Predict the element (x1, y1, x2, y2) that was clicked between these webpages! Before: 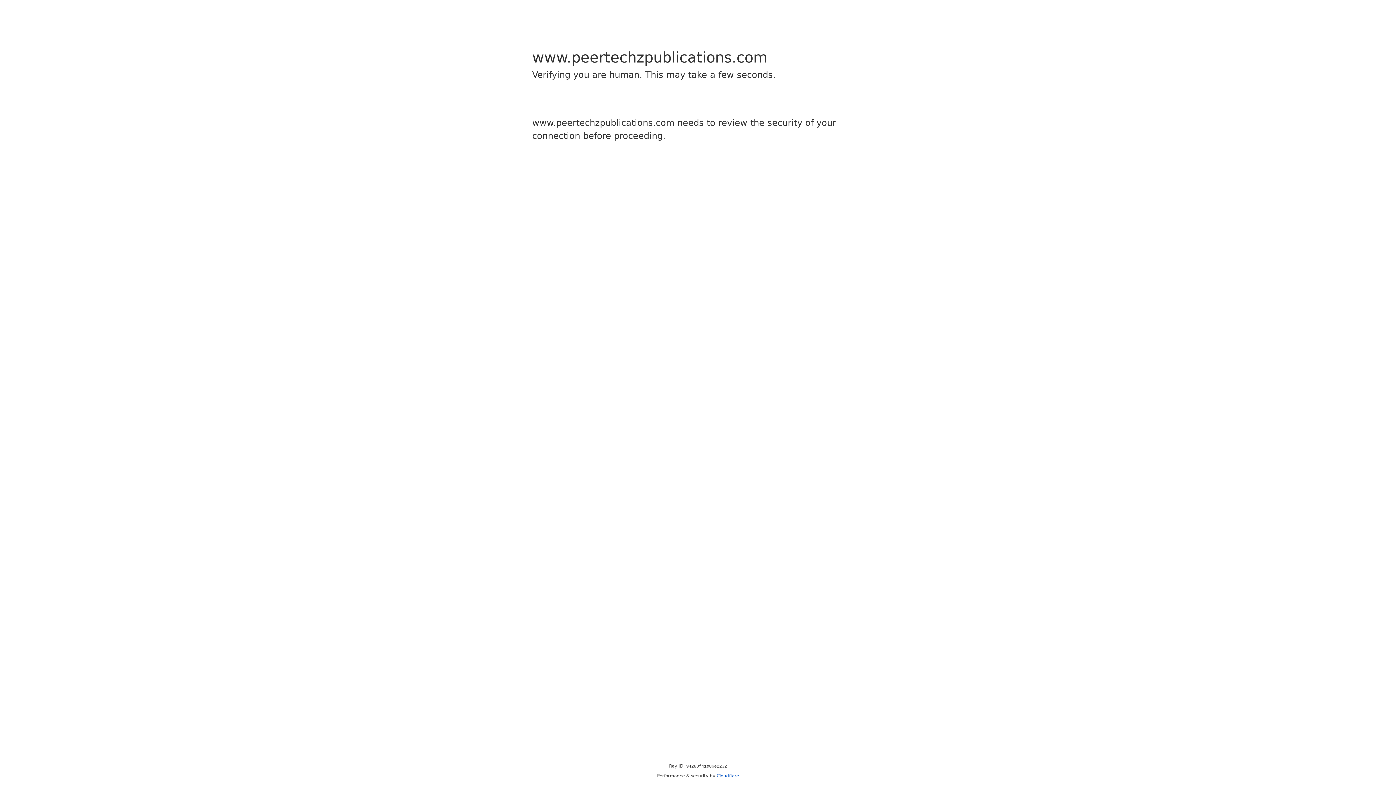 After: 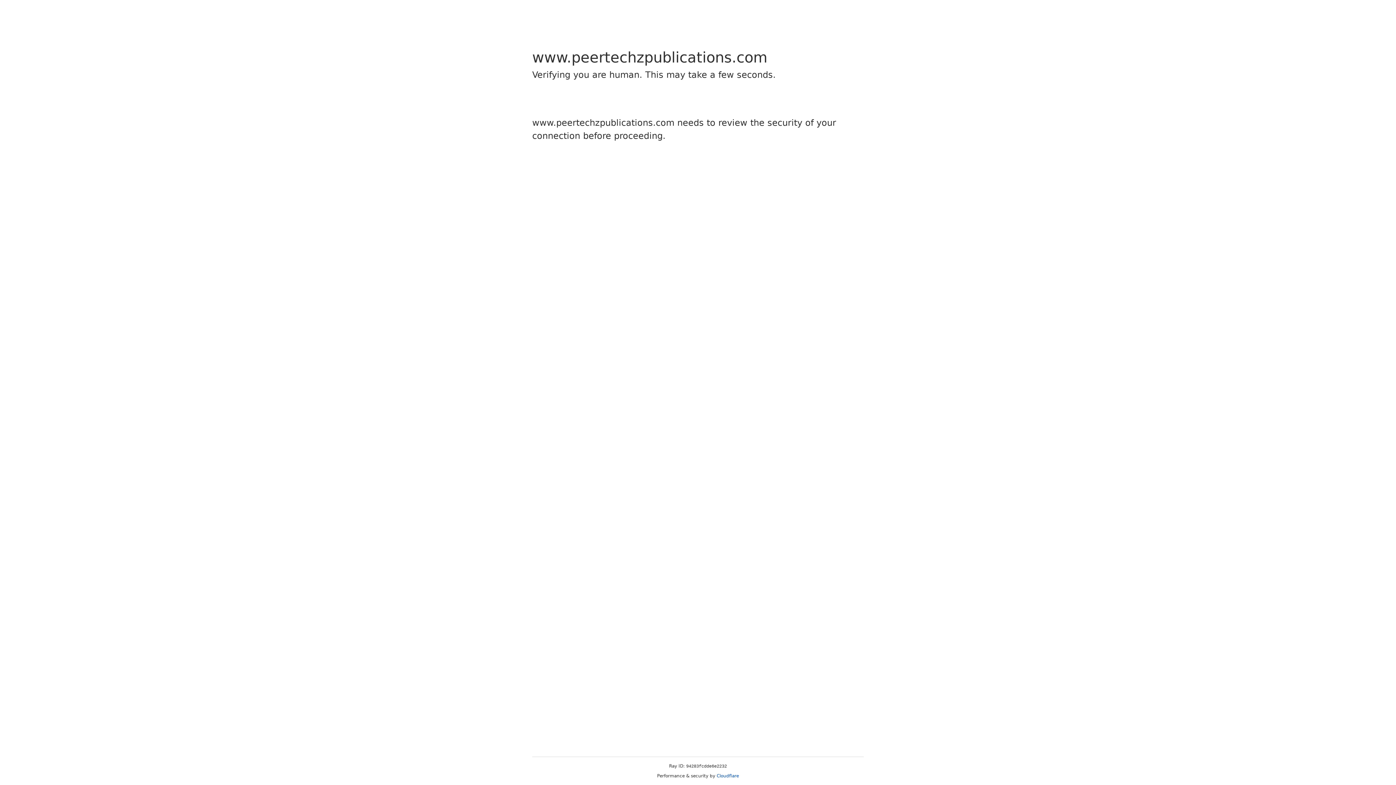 Action: label: Cloudflare bbox: (716, 773, 739, 778)